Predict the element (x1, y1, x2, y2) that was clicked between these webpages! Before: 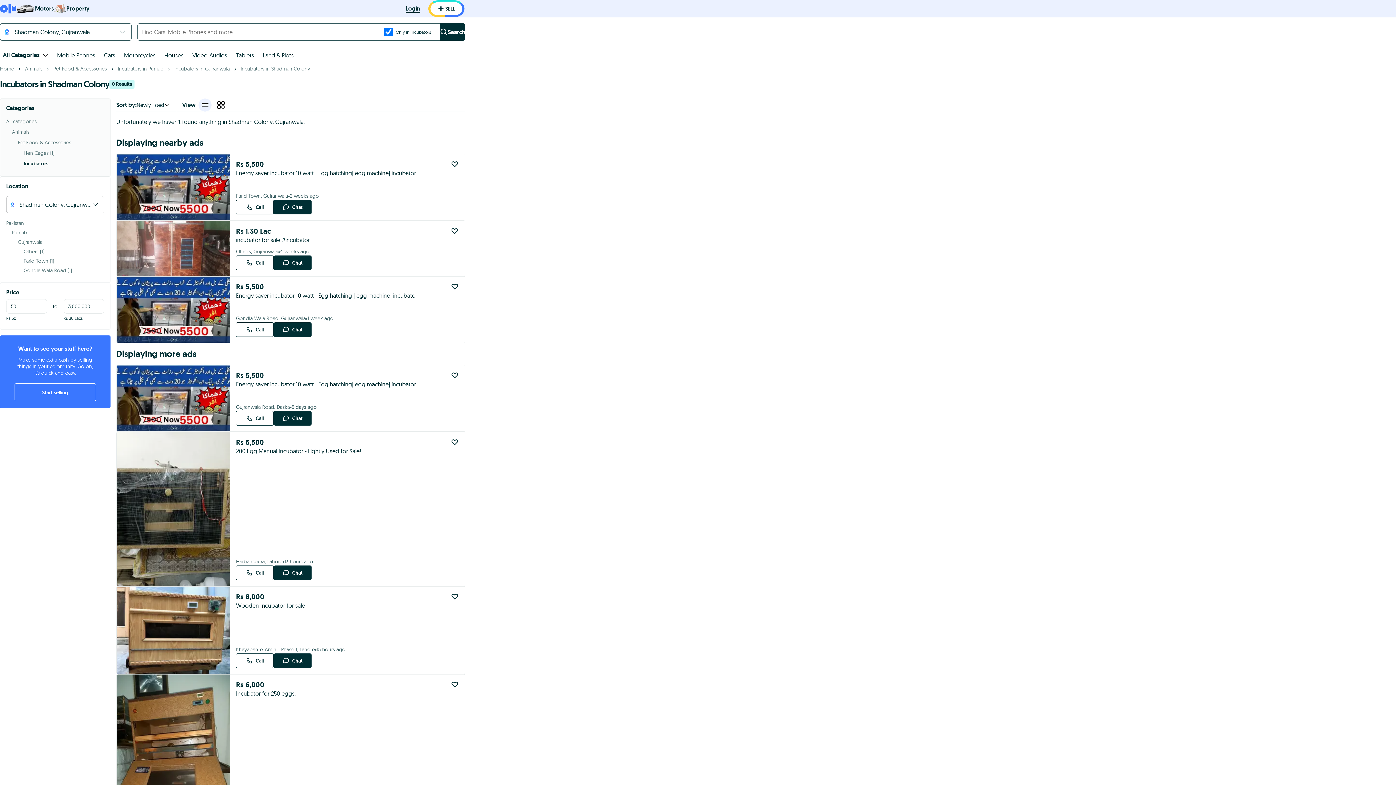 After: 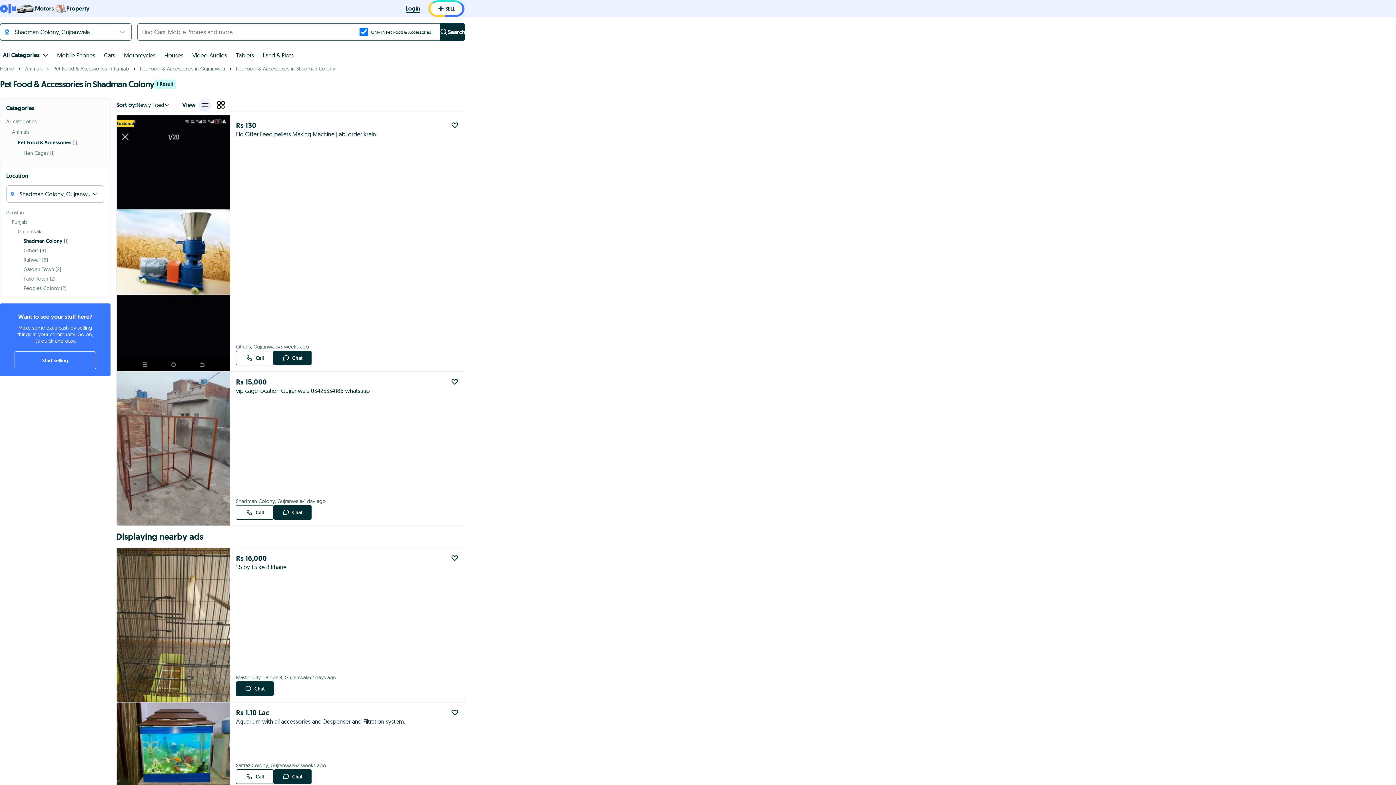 Action: label: Pet Food & Accessories bbox: (6, 138, 104, 146)